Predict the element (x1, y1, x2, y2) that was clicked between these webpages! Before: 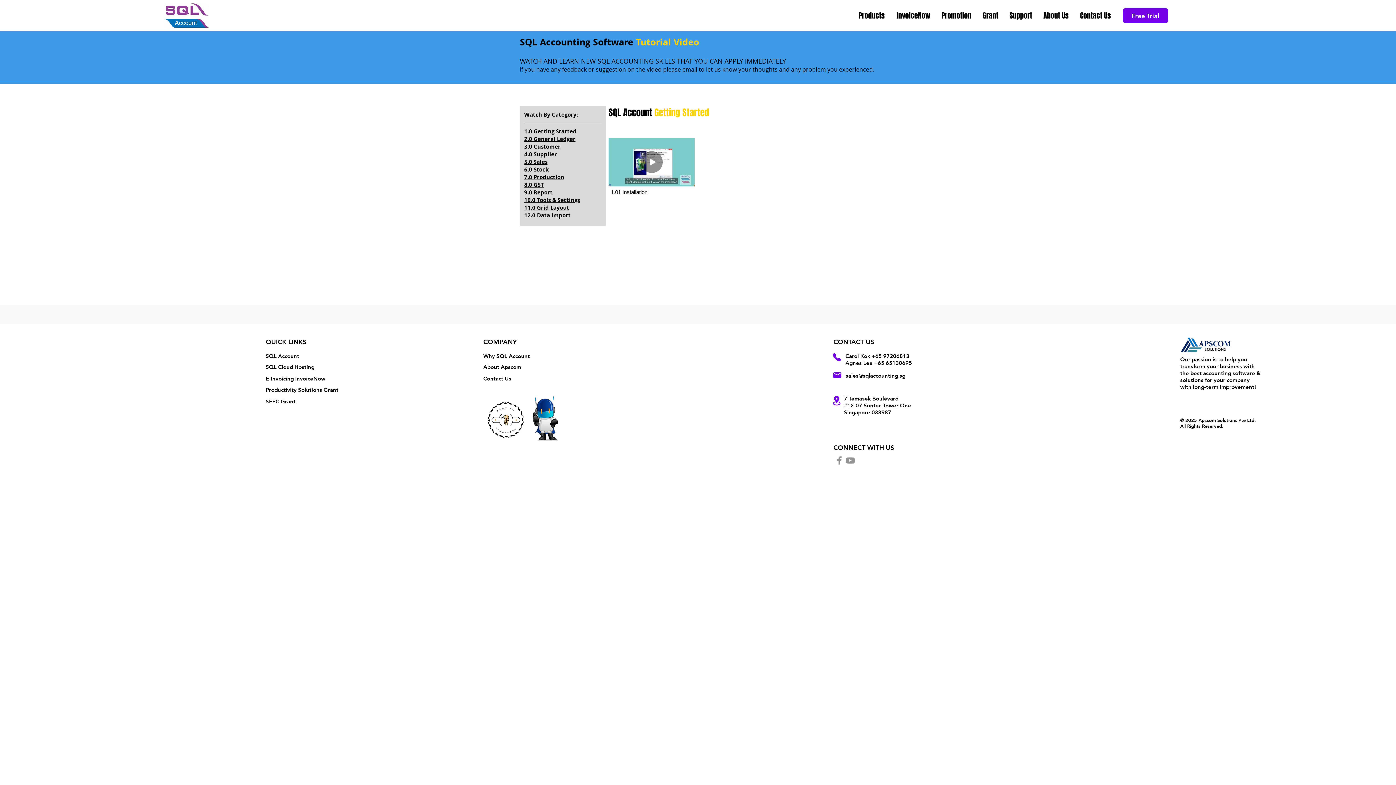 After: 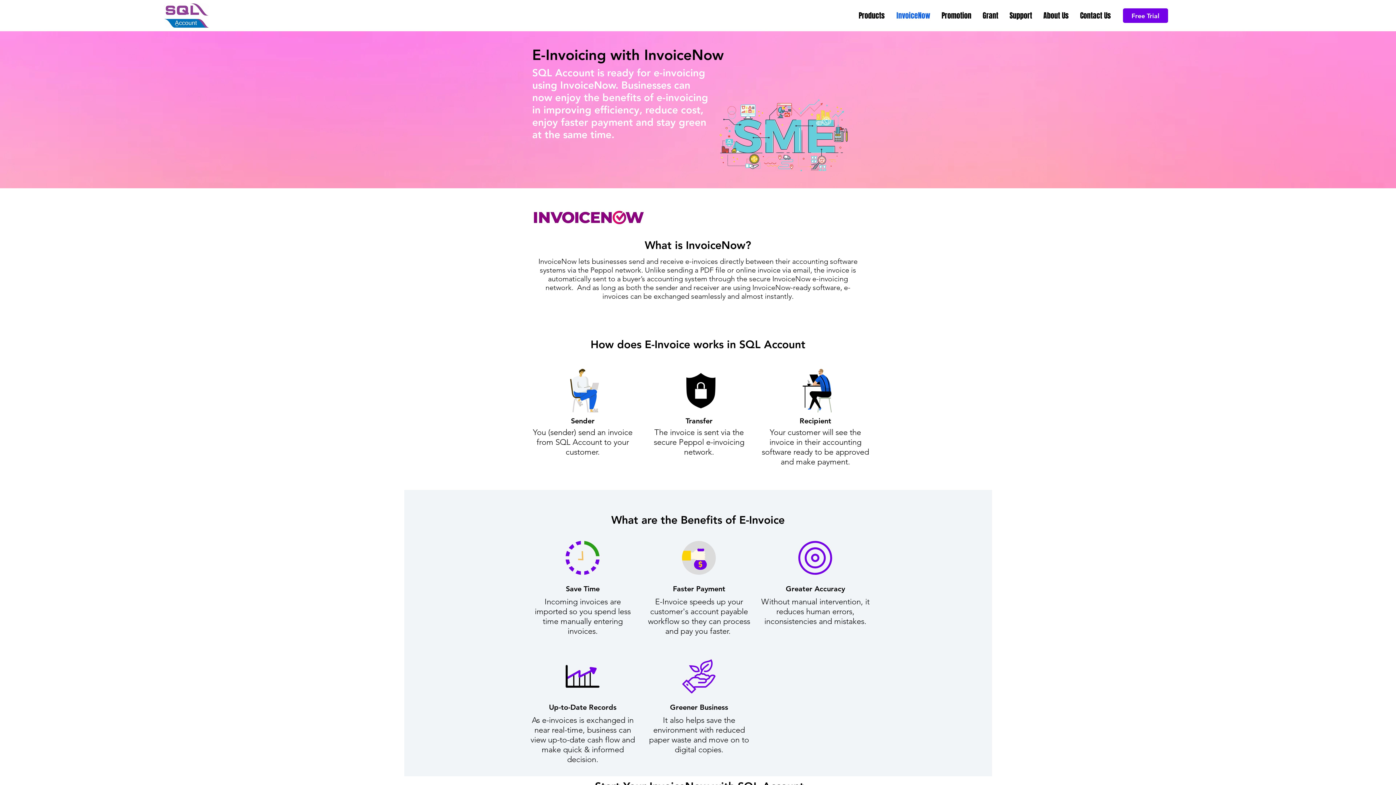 Action: label: E-Invoicing InvoiceNow bbox: (265, 375, 325, 382)